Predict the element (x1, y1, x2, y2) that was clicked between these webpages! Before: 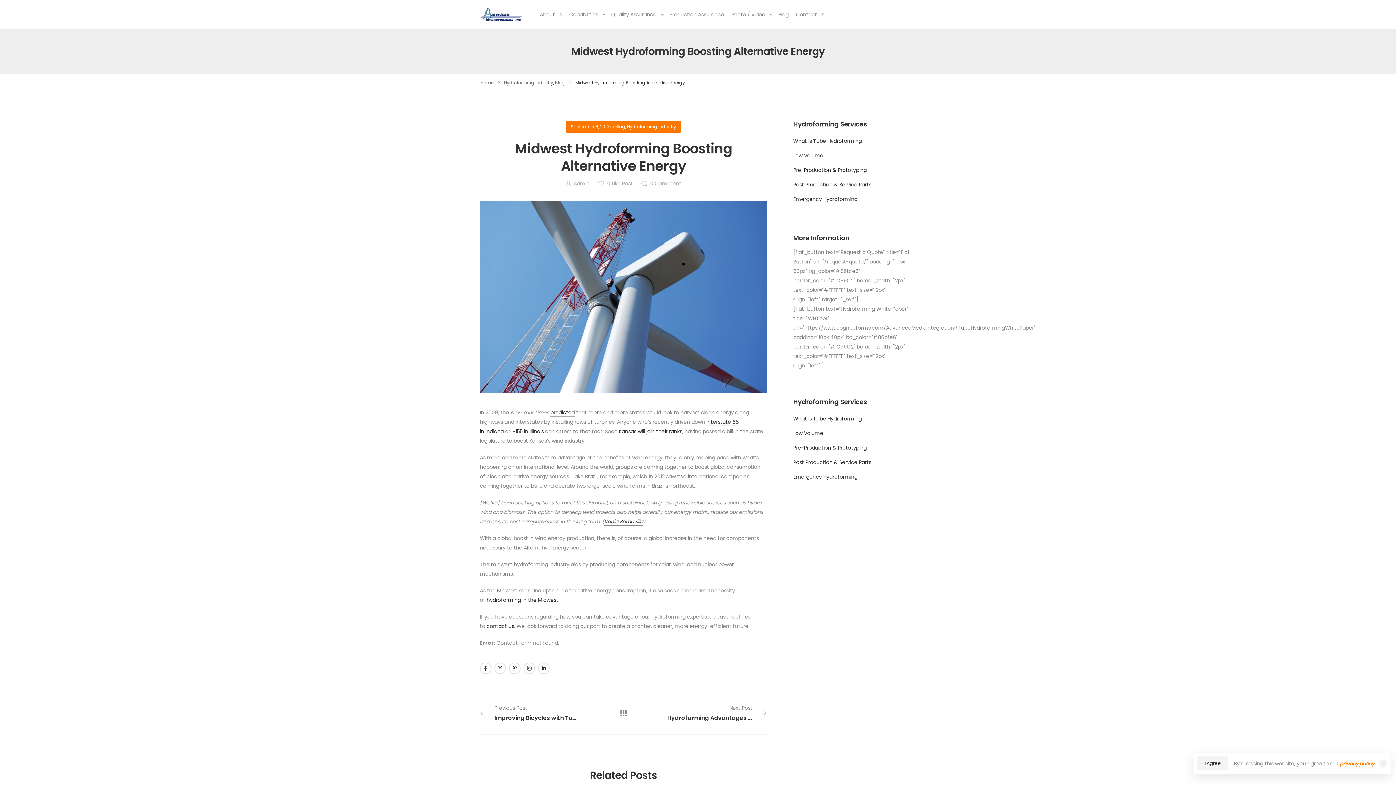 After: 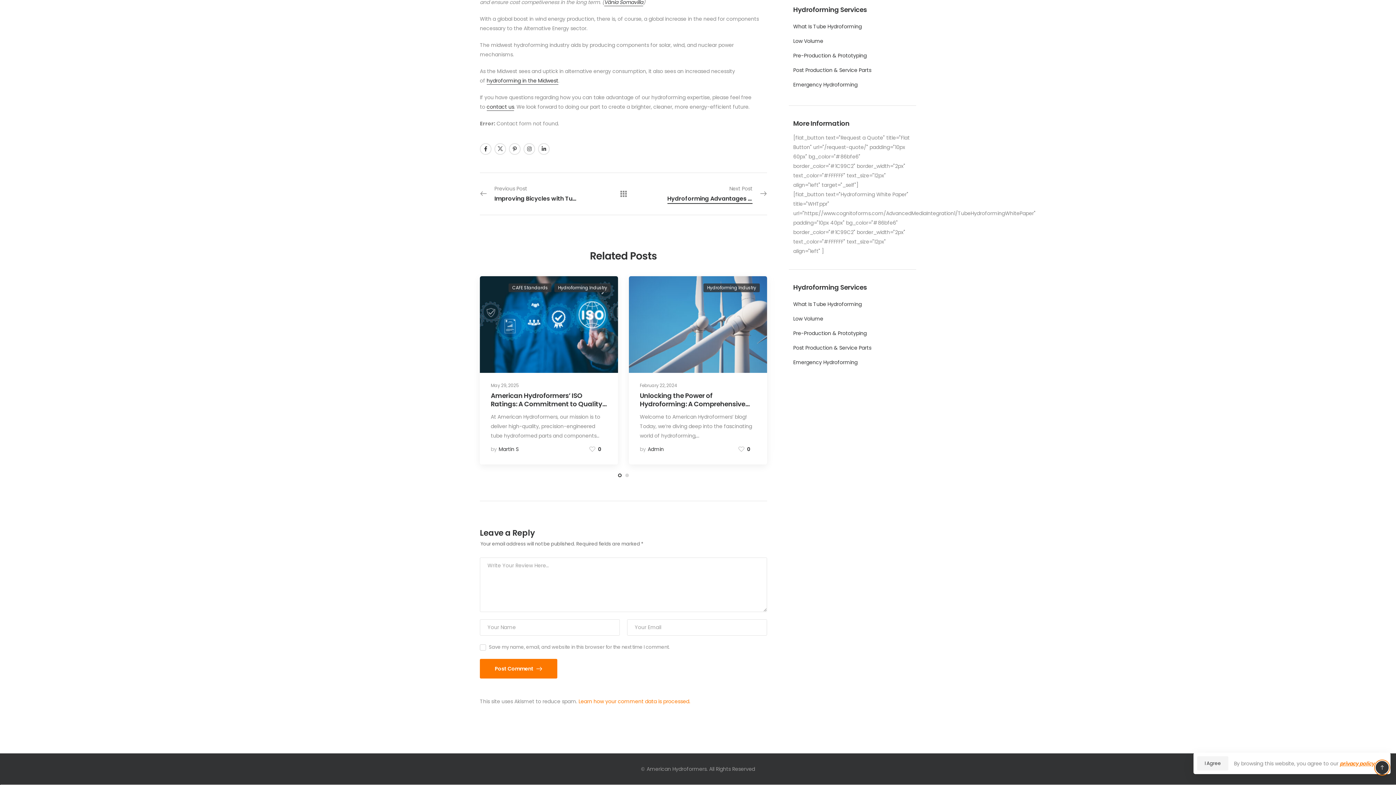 Action: label: 0 Comment bbox: (641, 180, 681, 187)